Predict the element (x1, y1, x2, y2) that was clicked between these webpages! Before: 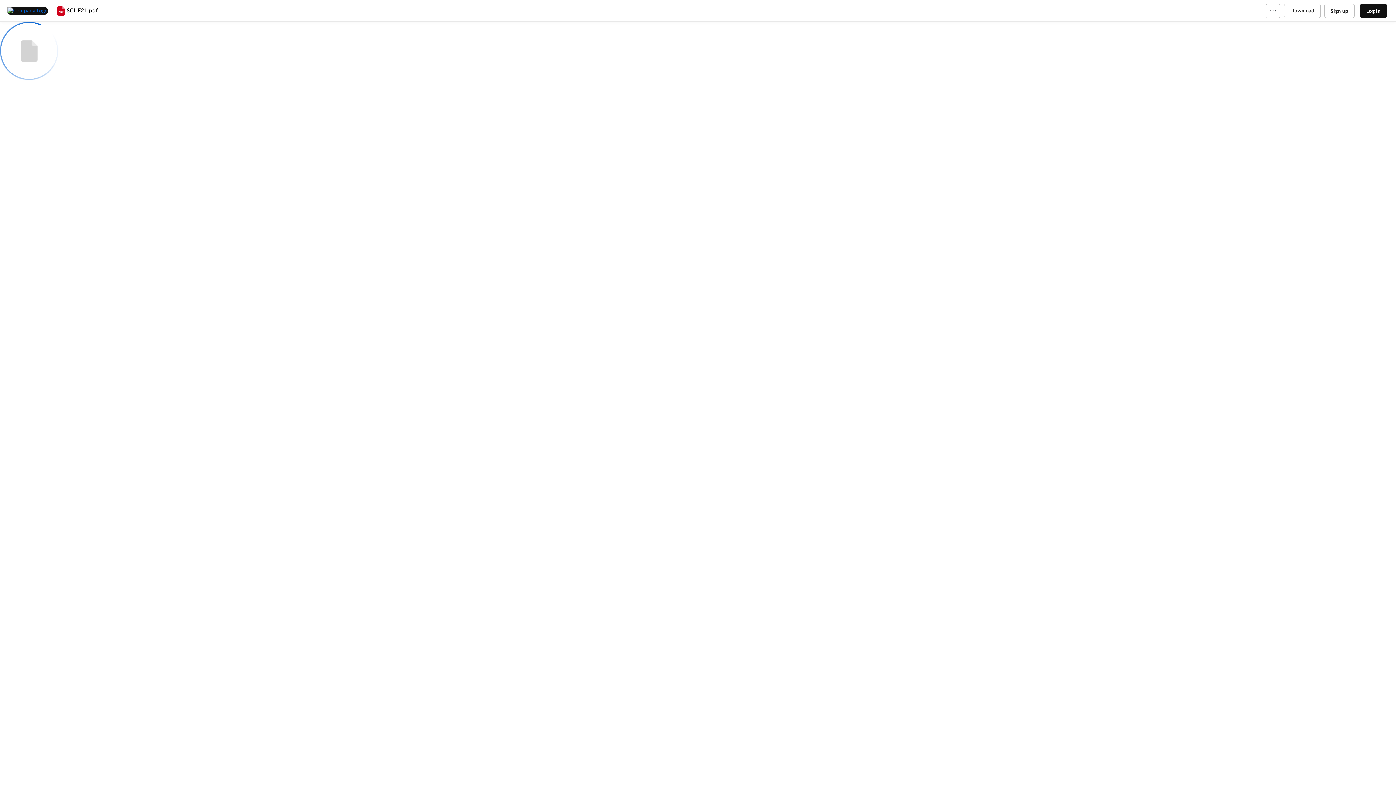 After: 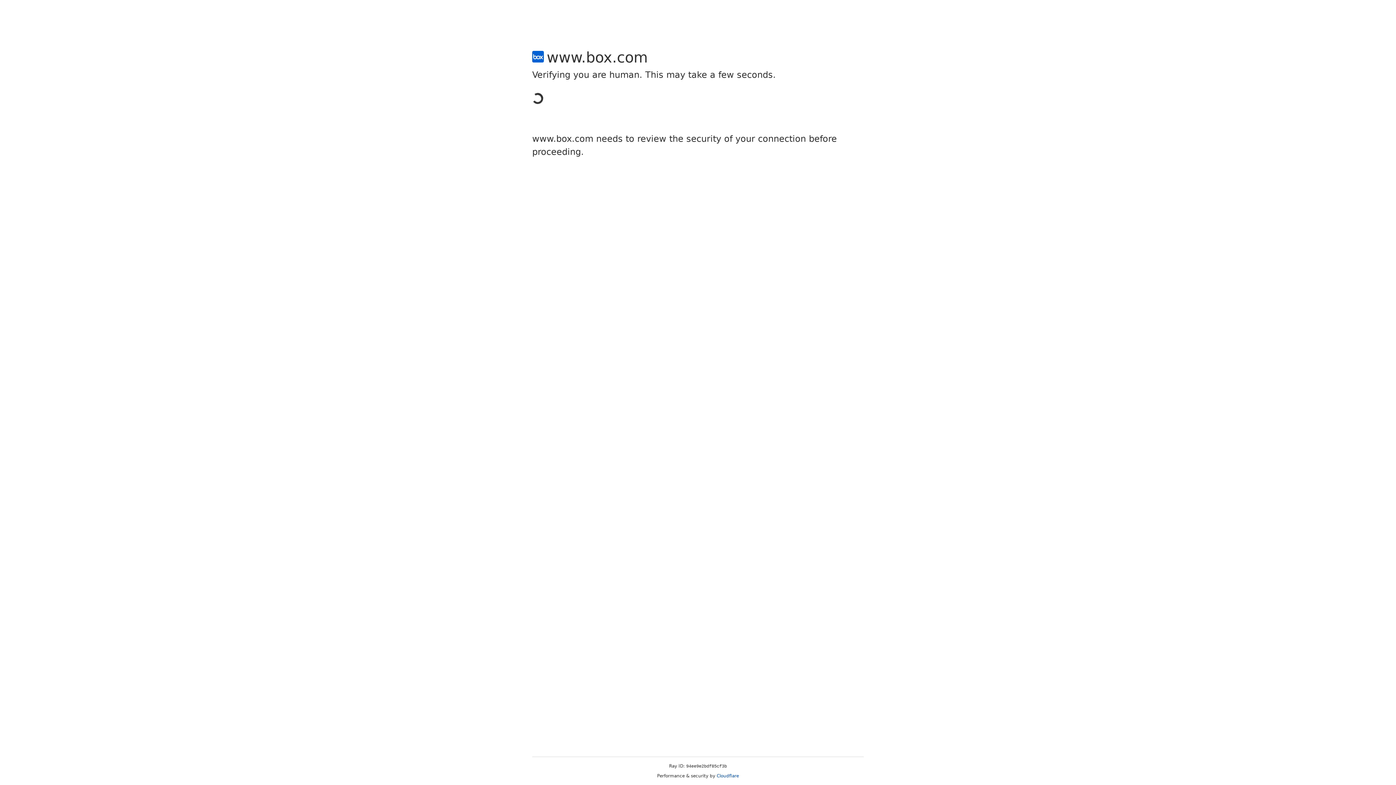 Action: bbox: (1324, 3, 1354, 18) label: Sign up